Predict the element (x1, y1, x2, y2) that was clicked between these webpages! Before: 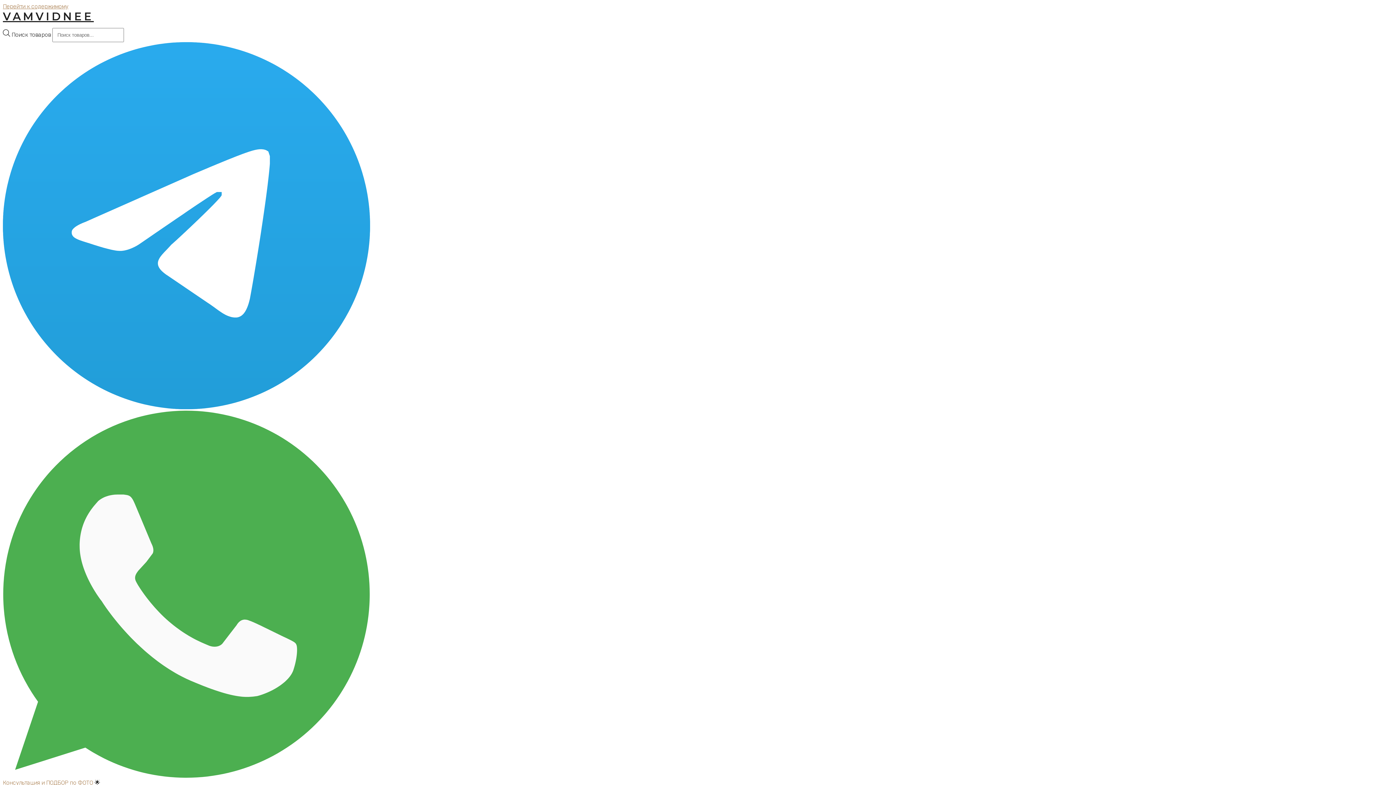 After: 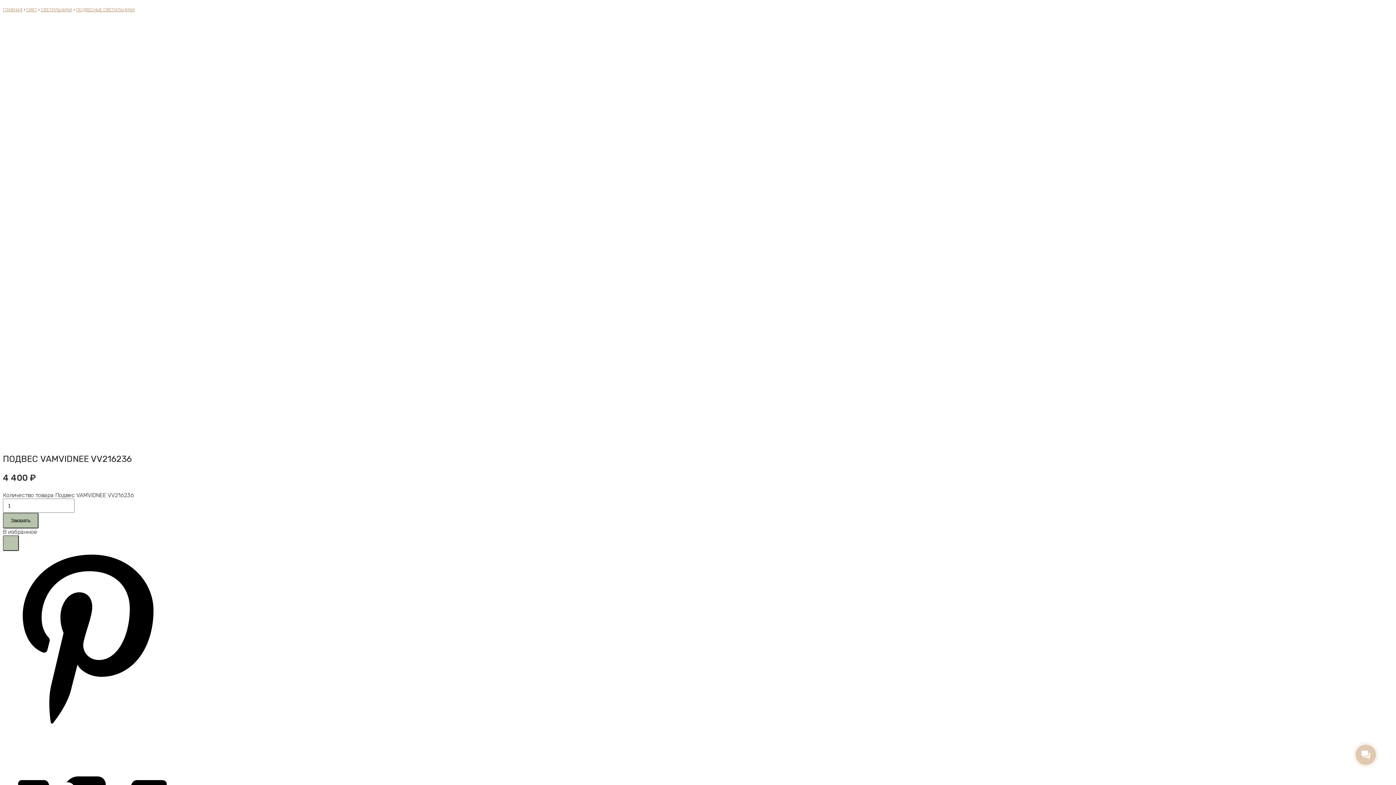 Action: label: Перейти к содержимому bbox: (2, 2, 68, 9)